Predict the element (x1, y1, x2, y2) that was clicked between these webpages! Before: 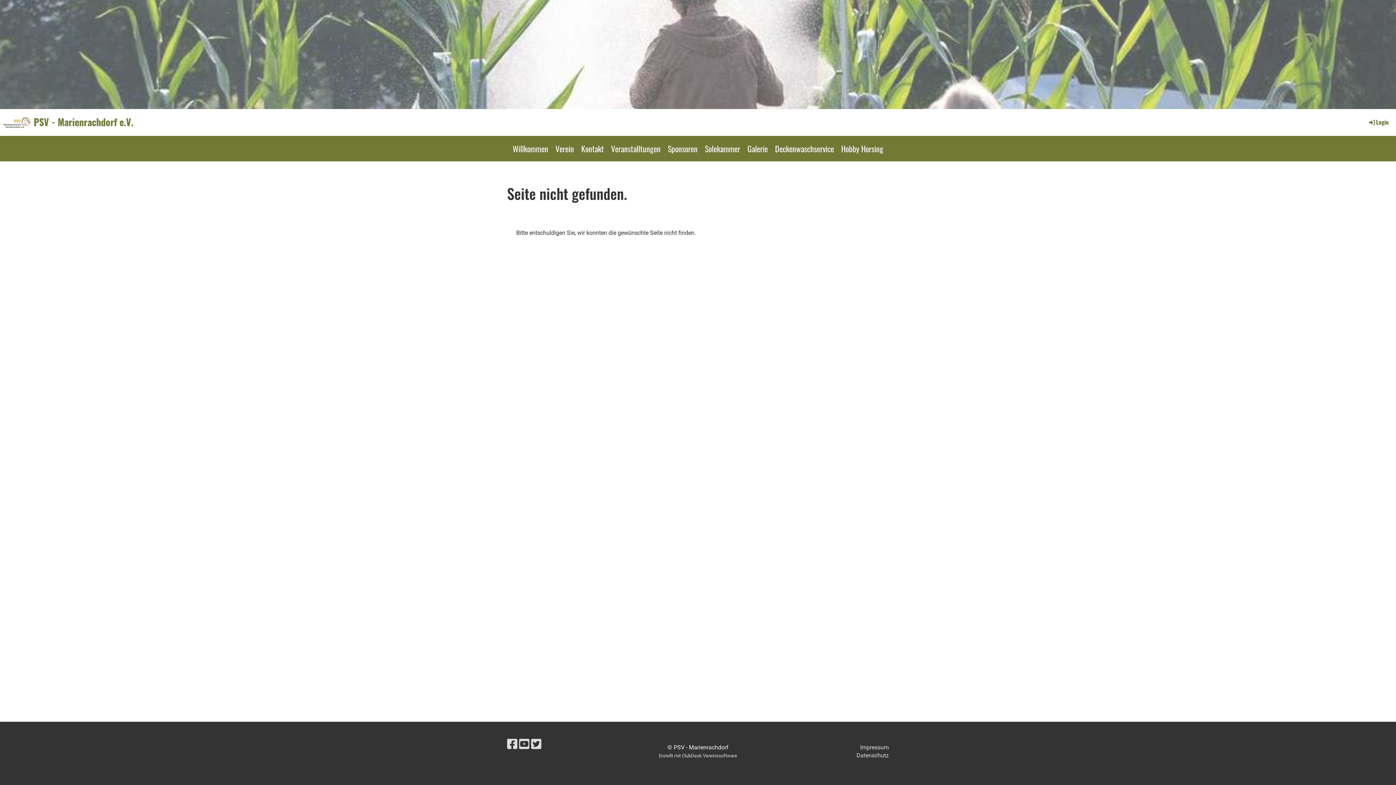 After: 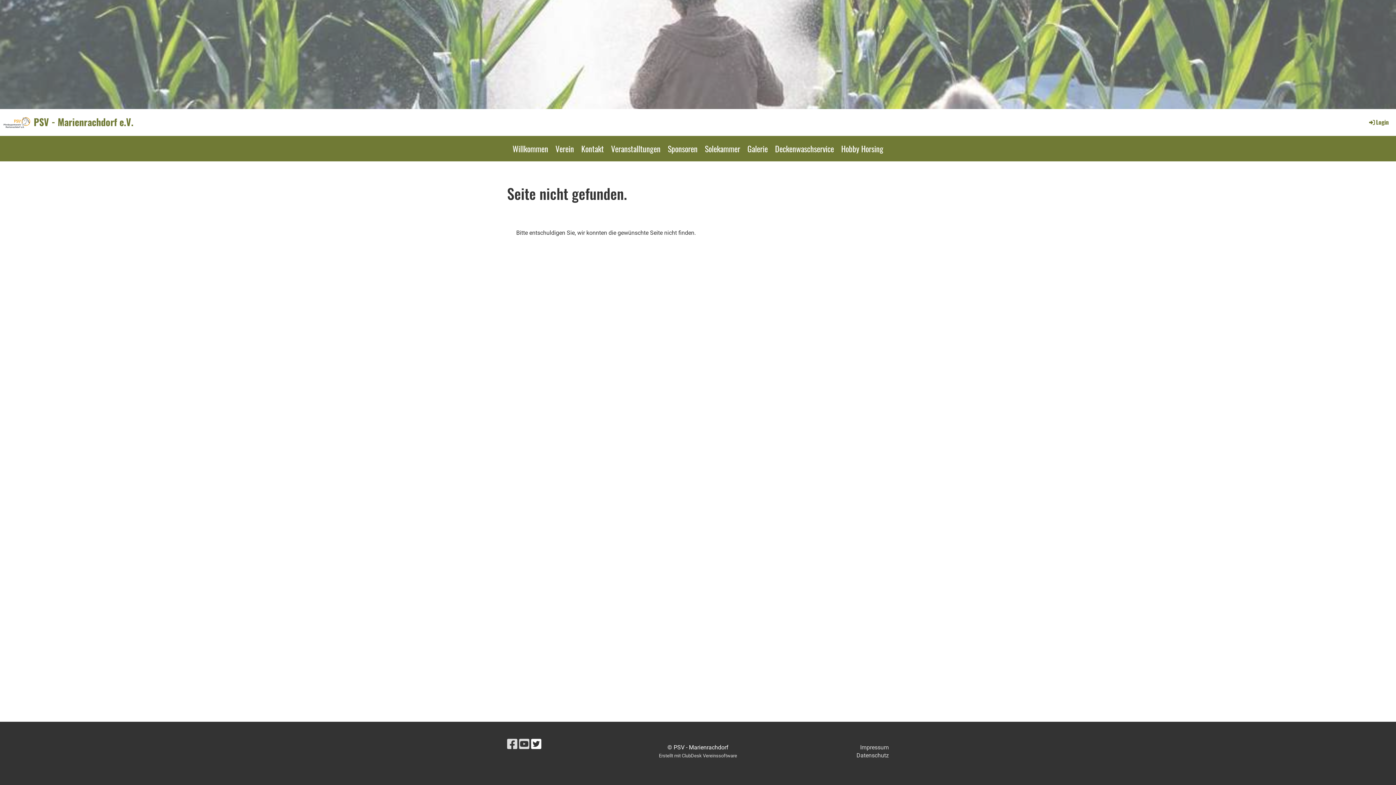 Action: bbox: (531, 737, 541, 751)